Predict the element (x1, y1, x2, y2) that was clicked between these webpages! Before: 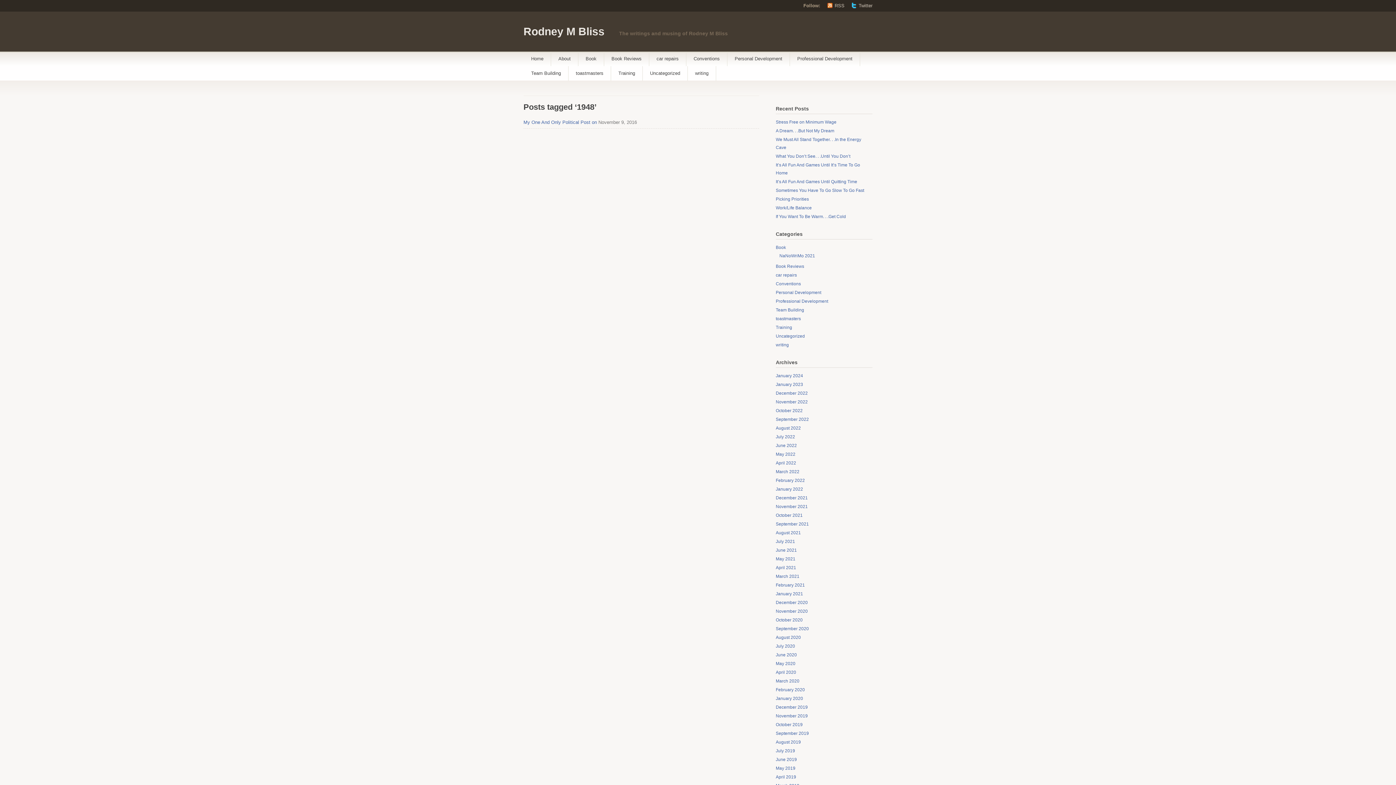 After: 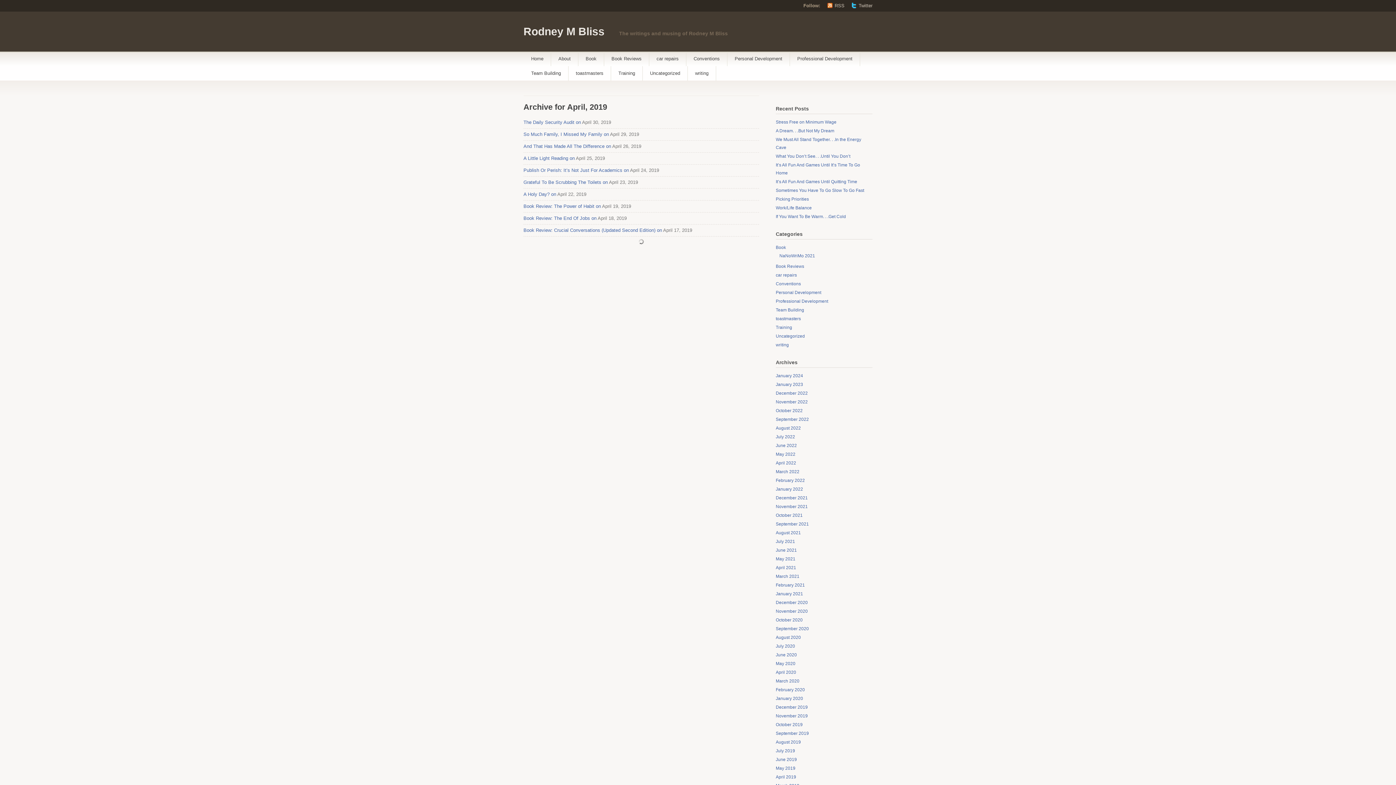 Action: bbox: (776, 774, 796, 780) label: April 2019